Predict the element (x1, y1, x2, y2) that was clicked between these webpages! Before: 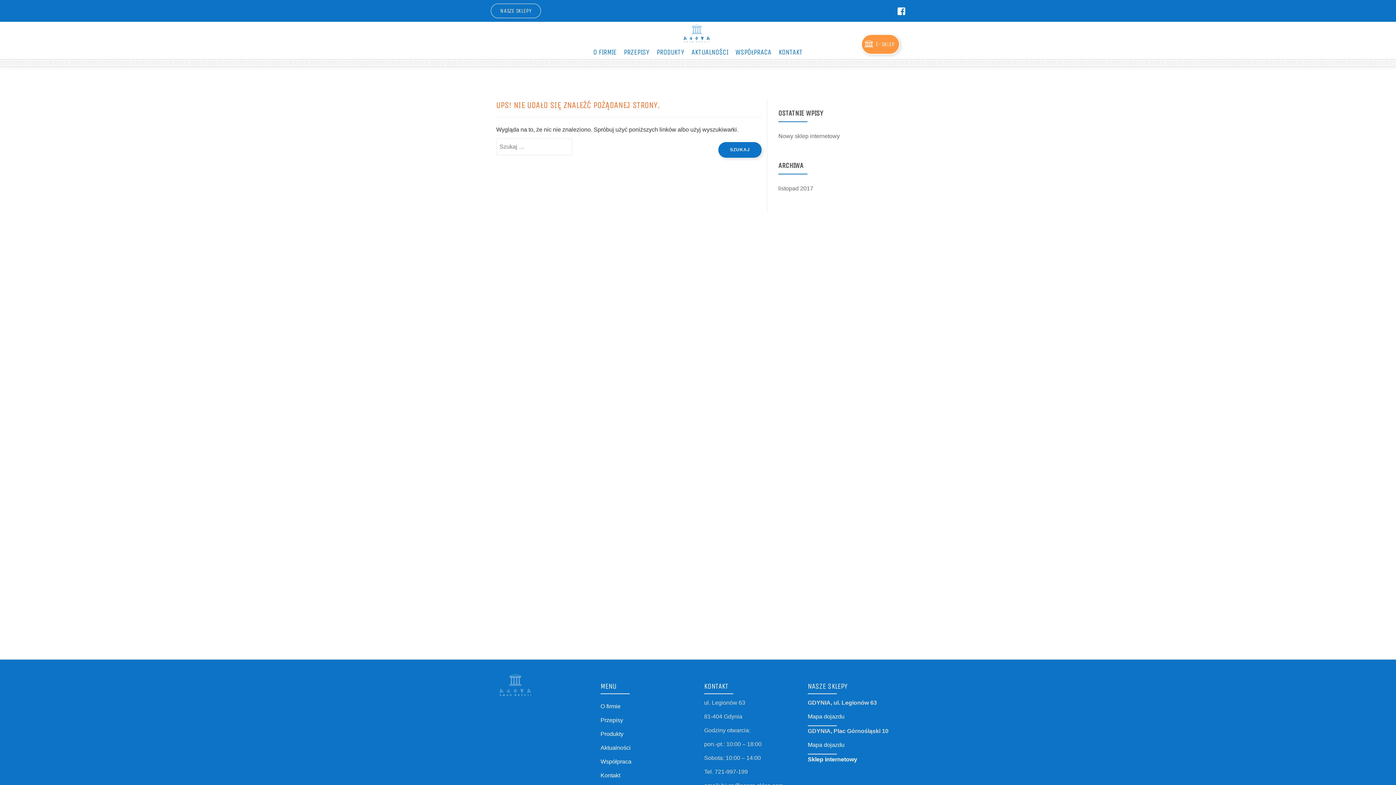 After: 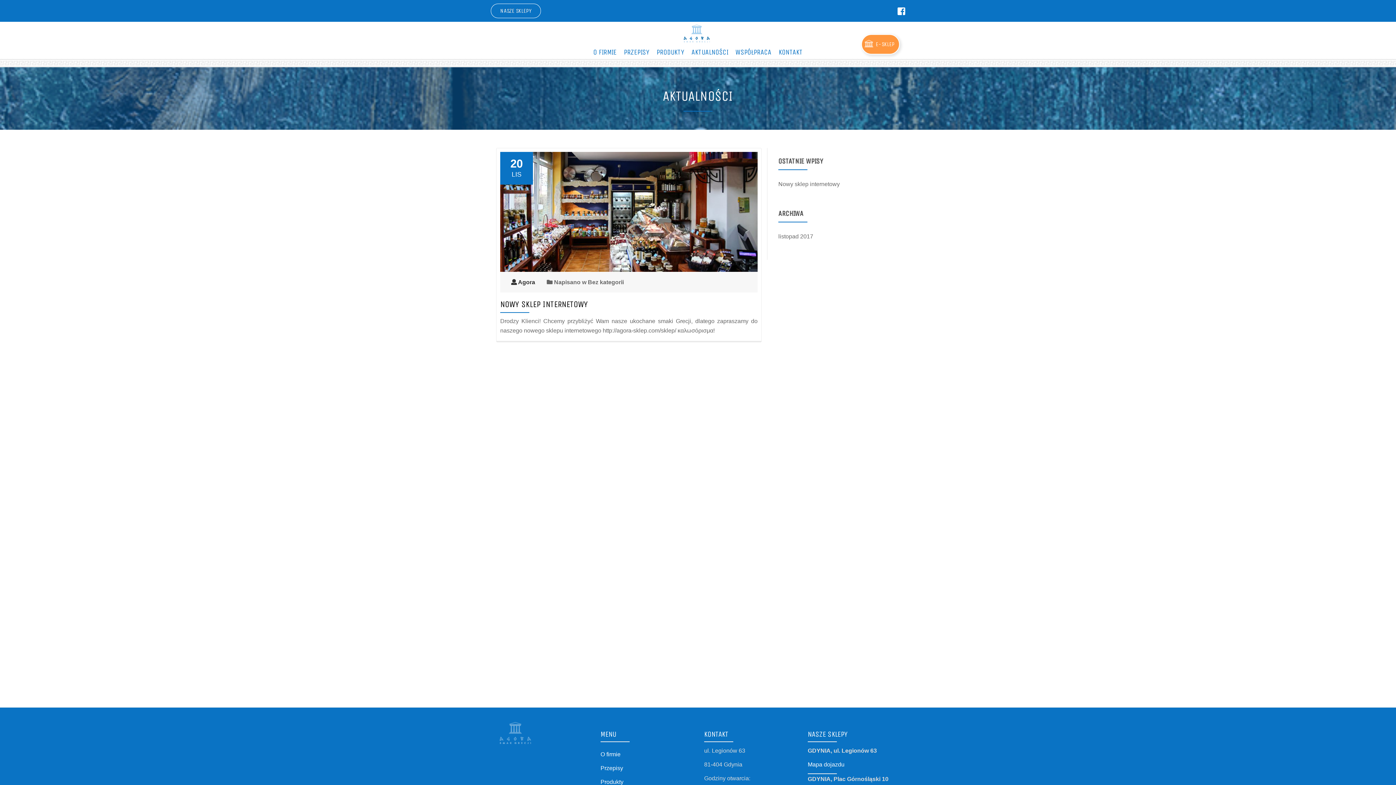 Action: label: Aktualności bbox: (600, 745, 630, 751)